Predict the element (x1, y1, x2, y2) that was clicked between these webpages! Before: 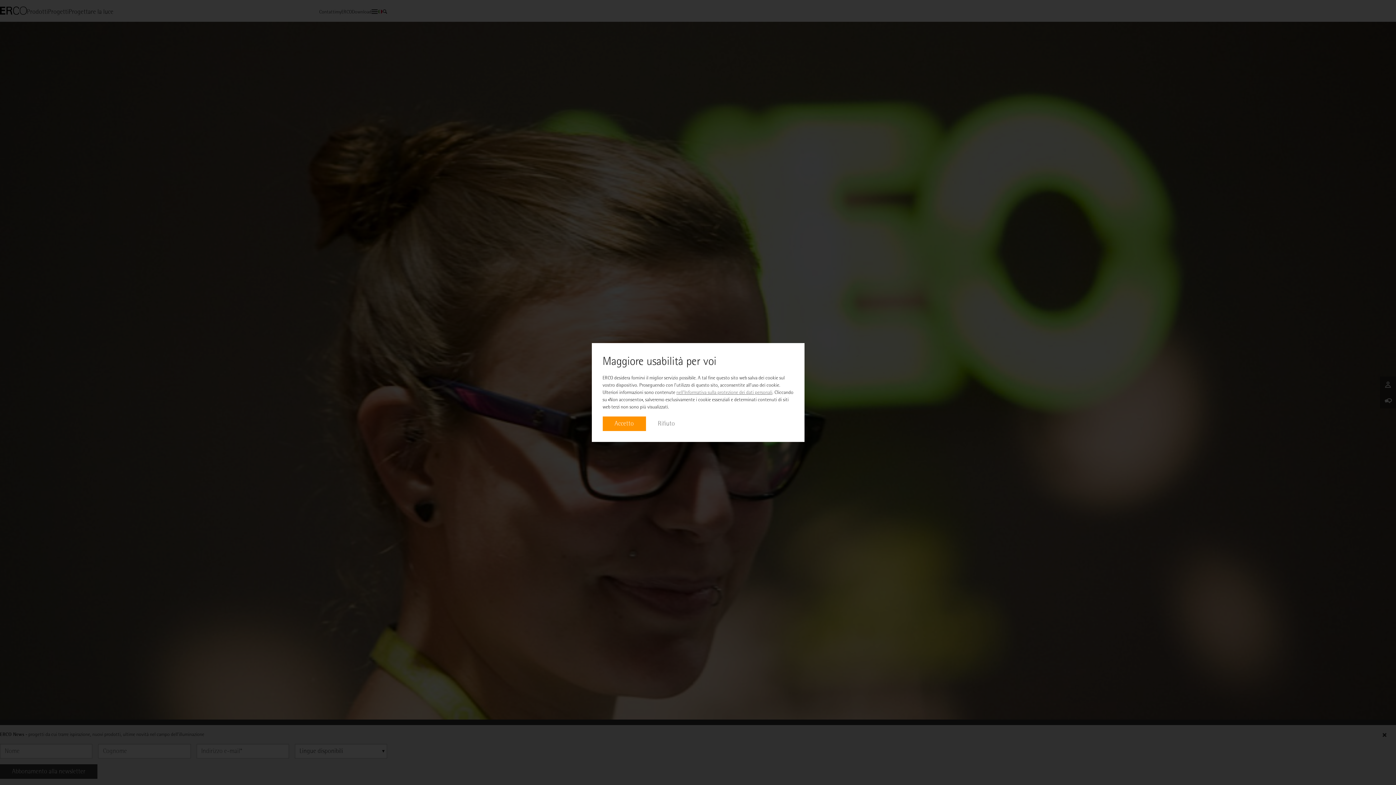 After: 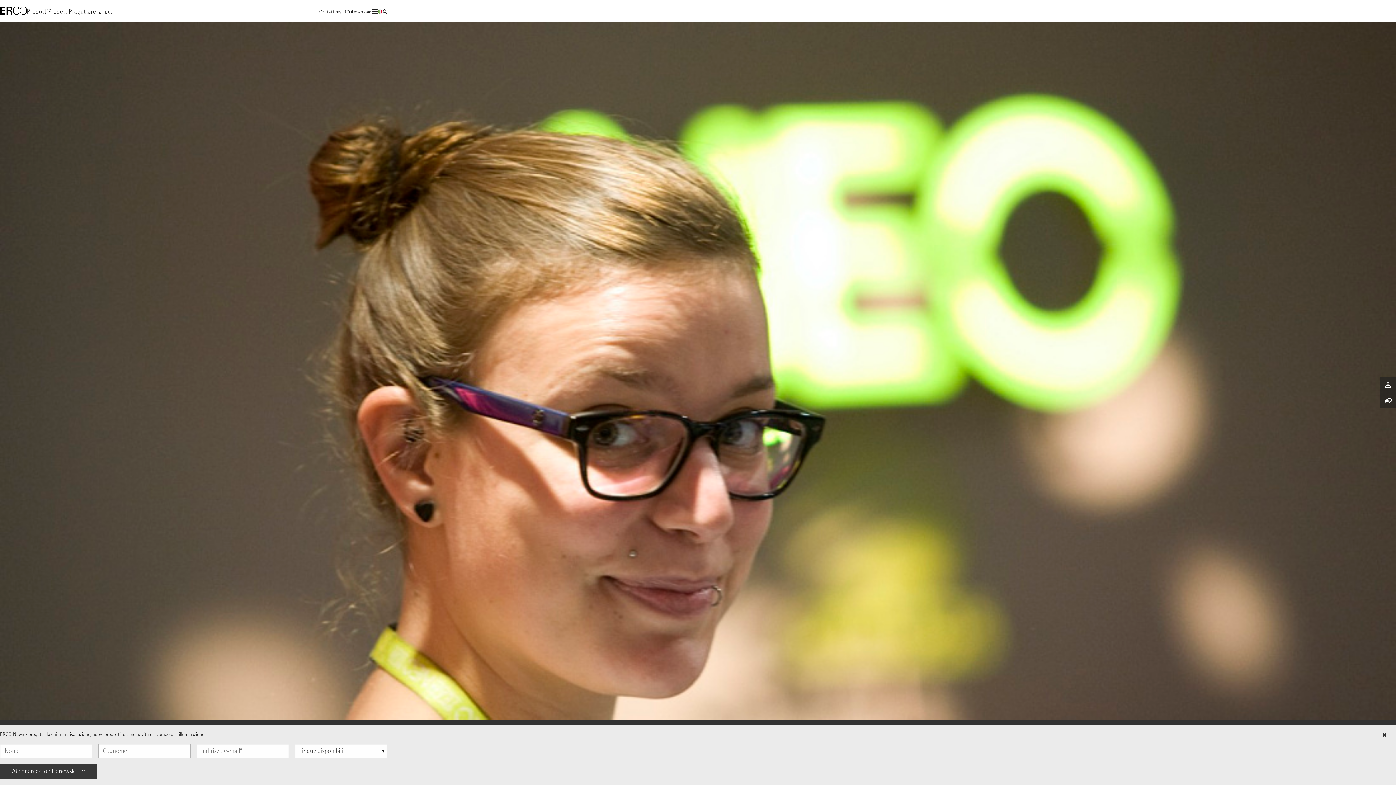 Action: label: Accetto bbox: (602, 416, 646, 431)